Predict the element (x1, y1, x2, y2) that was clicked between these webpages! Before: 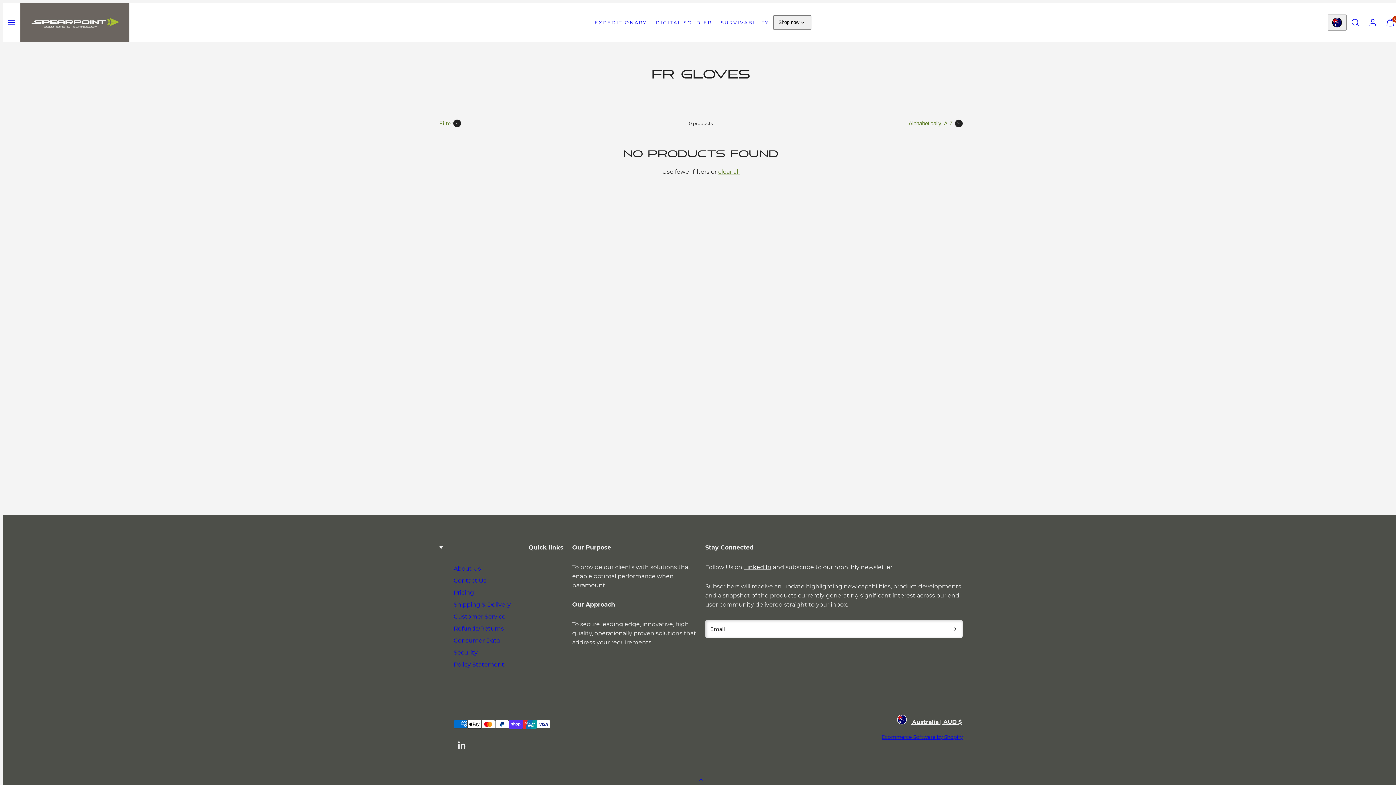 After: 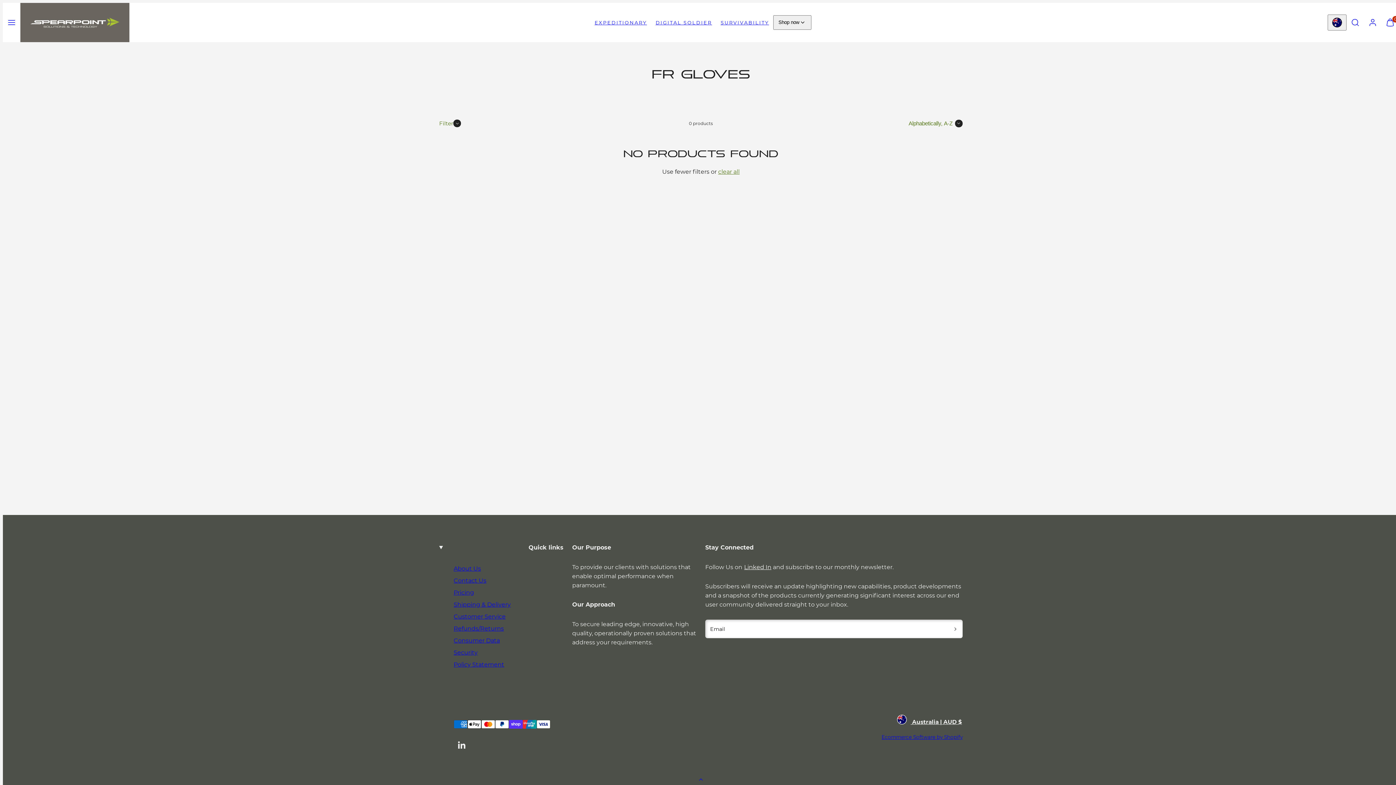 Action: label: Linked In bbox: (744, 564, 771, 570)